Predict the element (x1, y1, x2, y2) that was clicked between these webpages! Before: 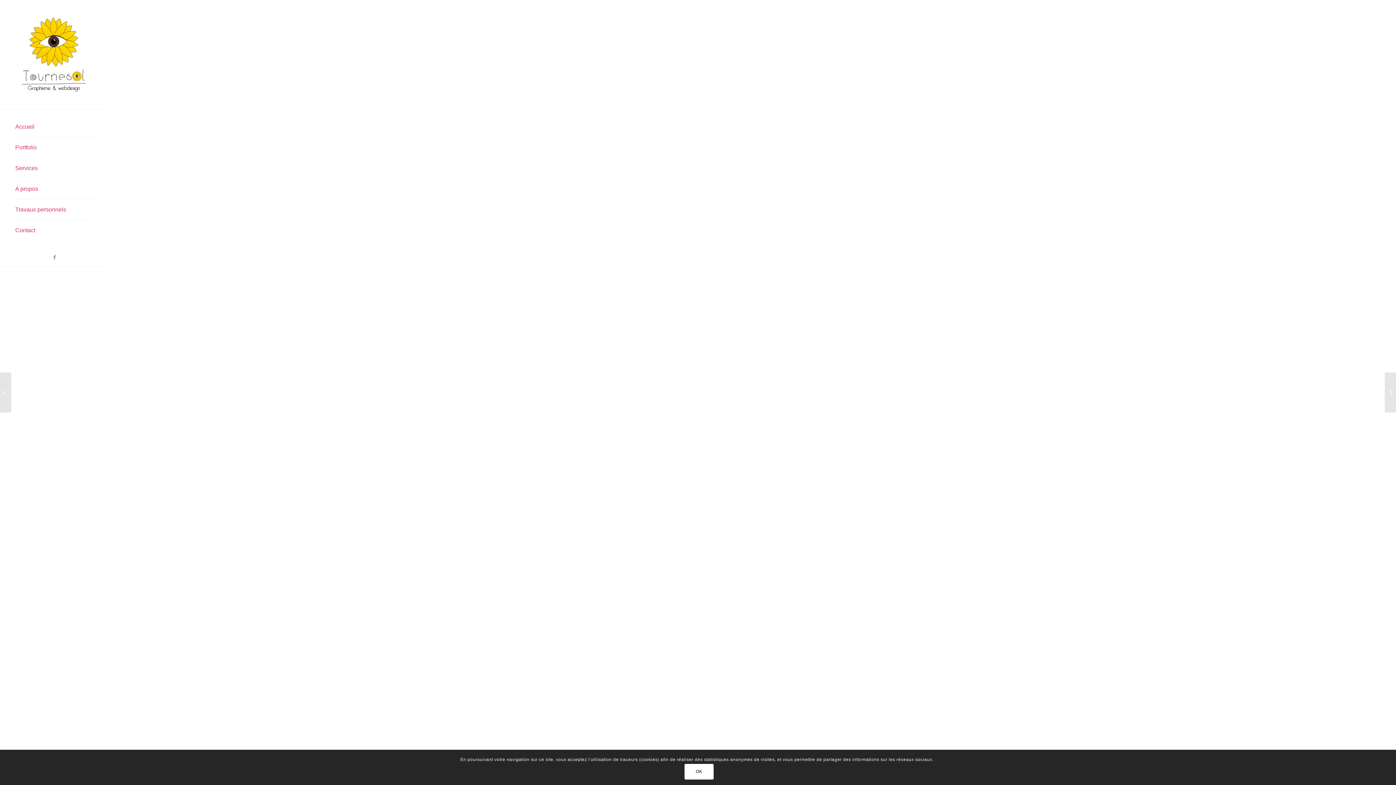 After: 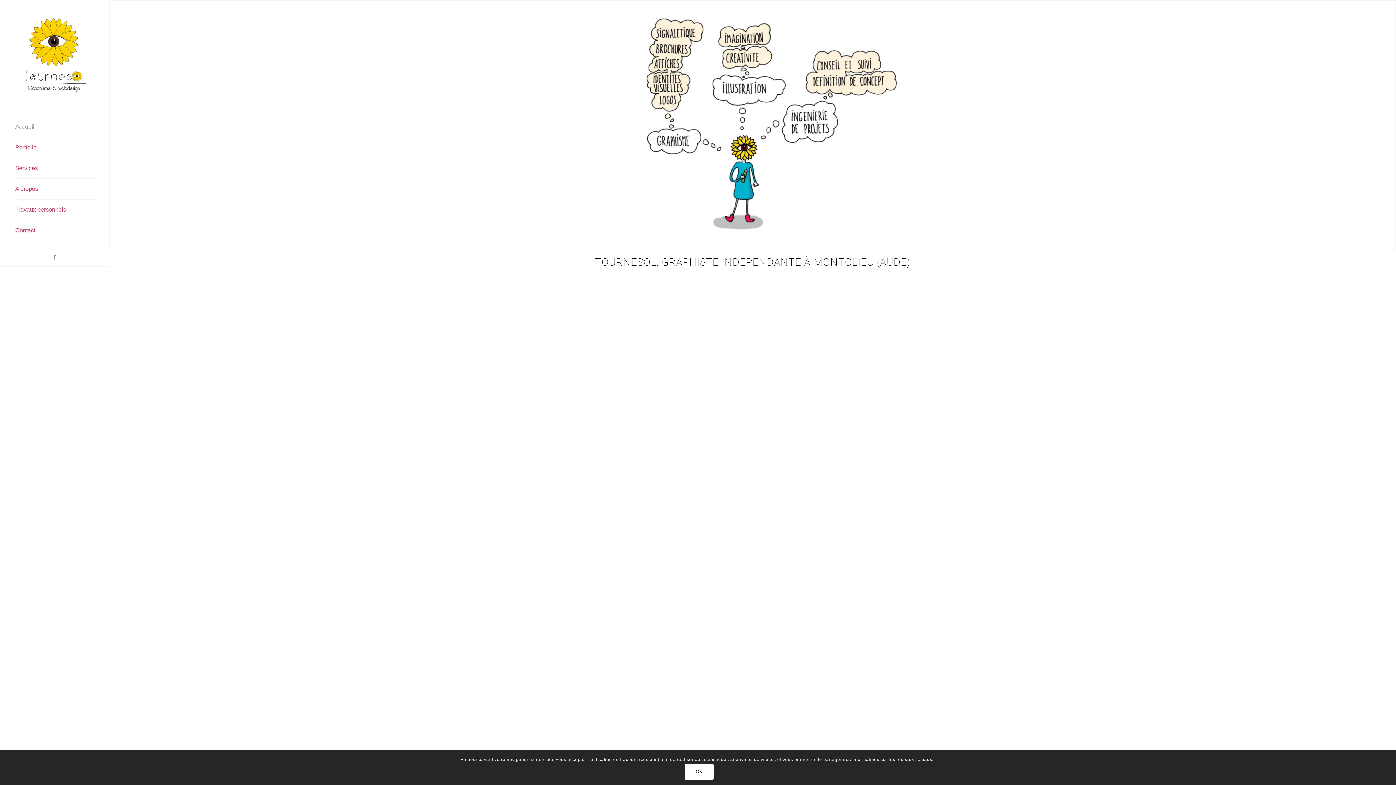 Action: bbox: (14, 14, 94, 94)